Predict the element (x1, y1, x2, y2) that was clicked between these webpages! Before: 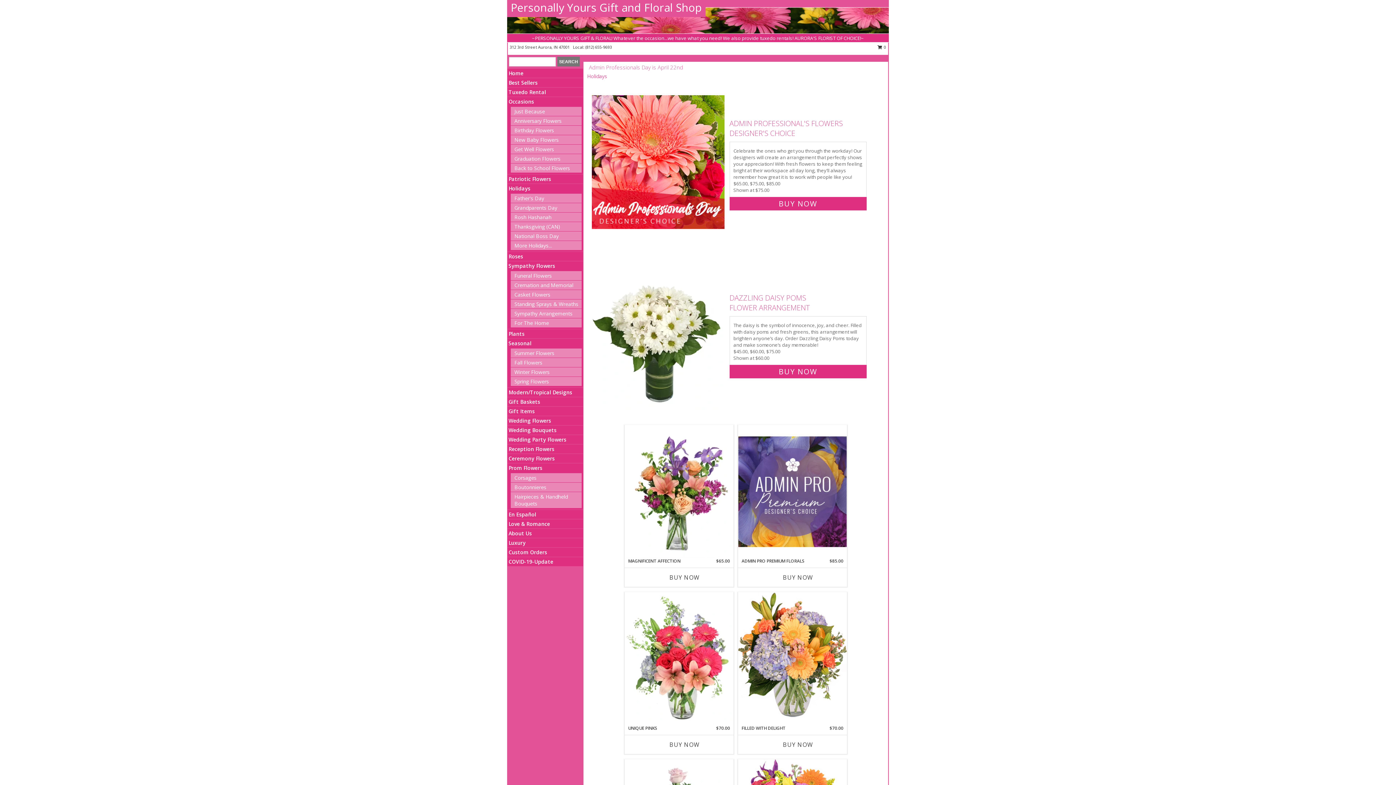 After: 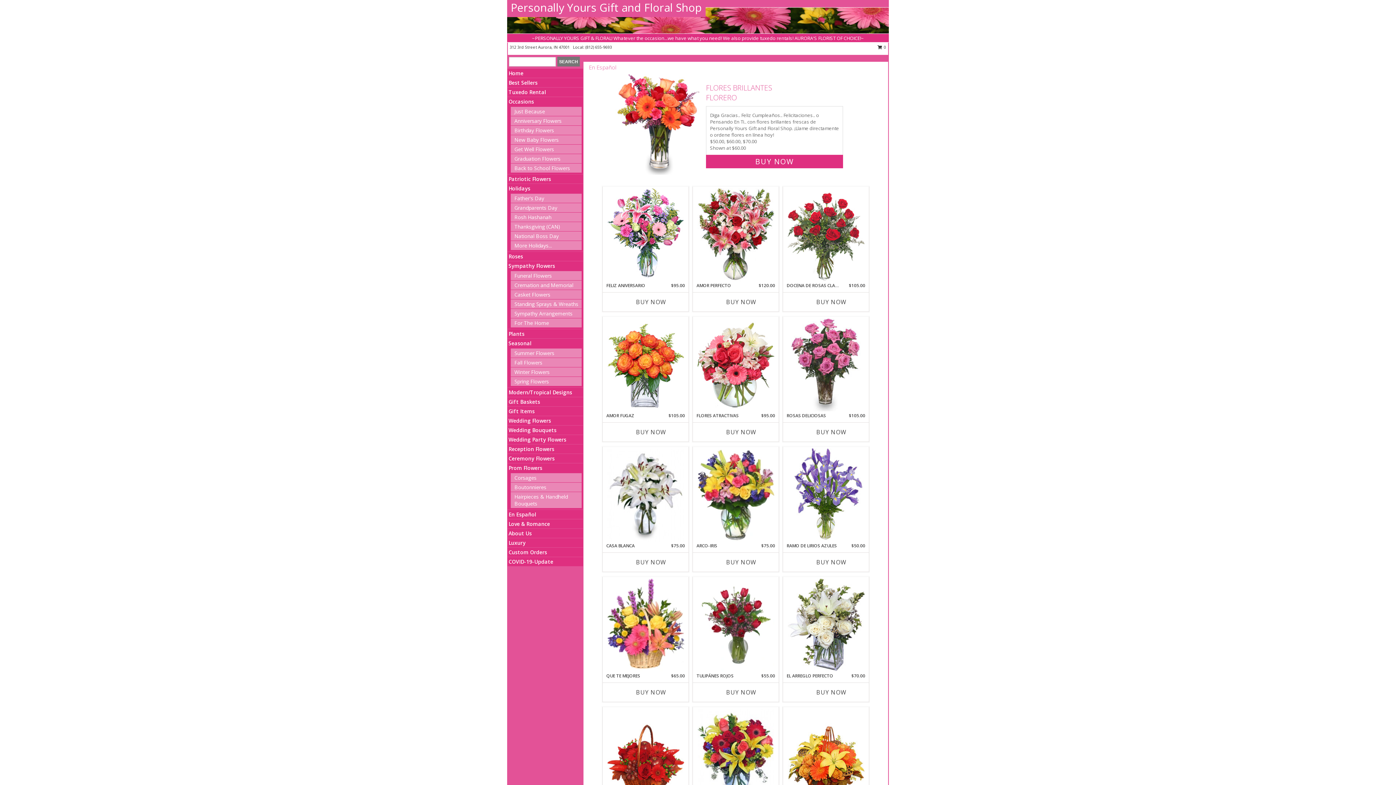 Action: bbox: (508, 511, 536, 518) label: En Español